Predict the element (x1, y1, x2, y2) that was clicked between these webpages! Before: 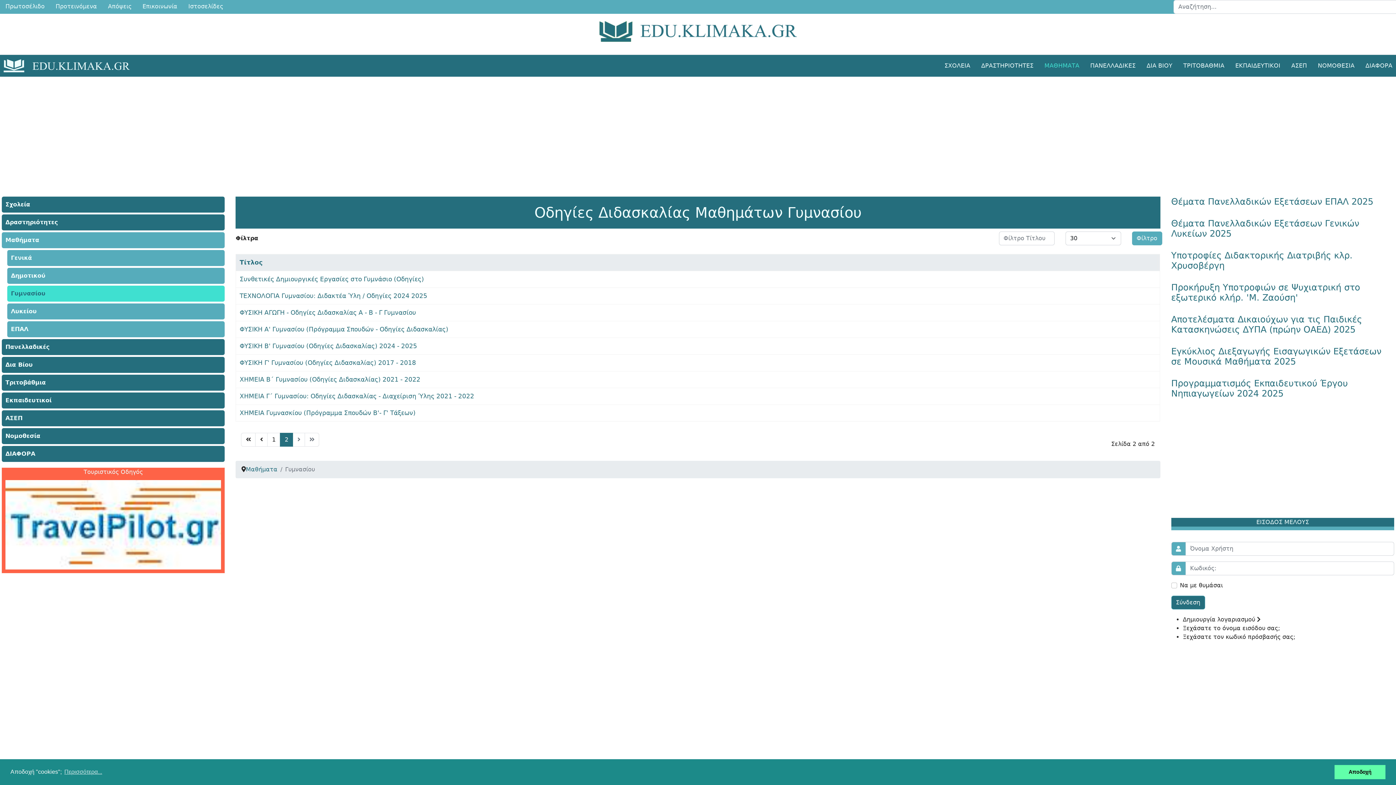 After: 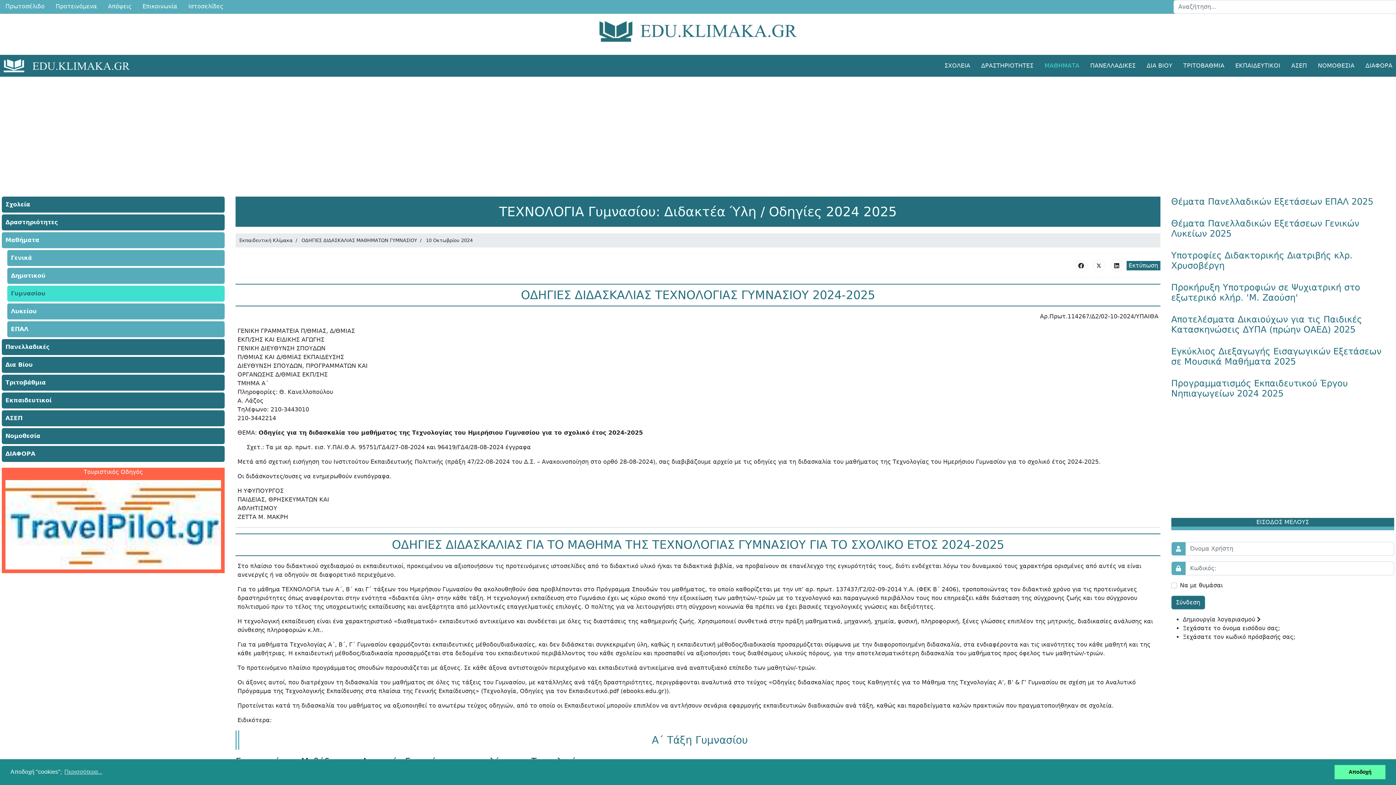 Action: label: ΤΕΧΝΟΛΟΓΙΑ Γυμνασίου: Διδακτέα Ύλη / Οδηγίες 2024 2025 bbox: (239, 292, 427, 299)